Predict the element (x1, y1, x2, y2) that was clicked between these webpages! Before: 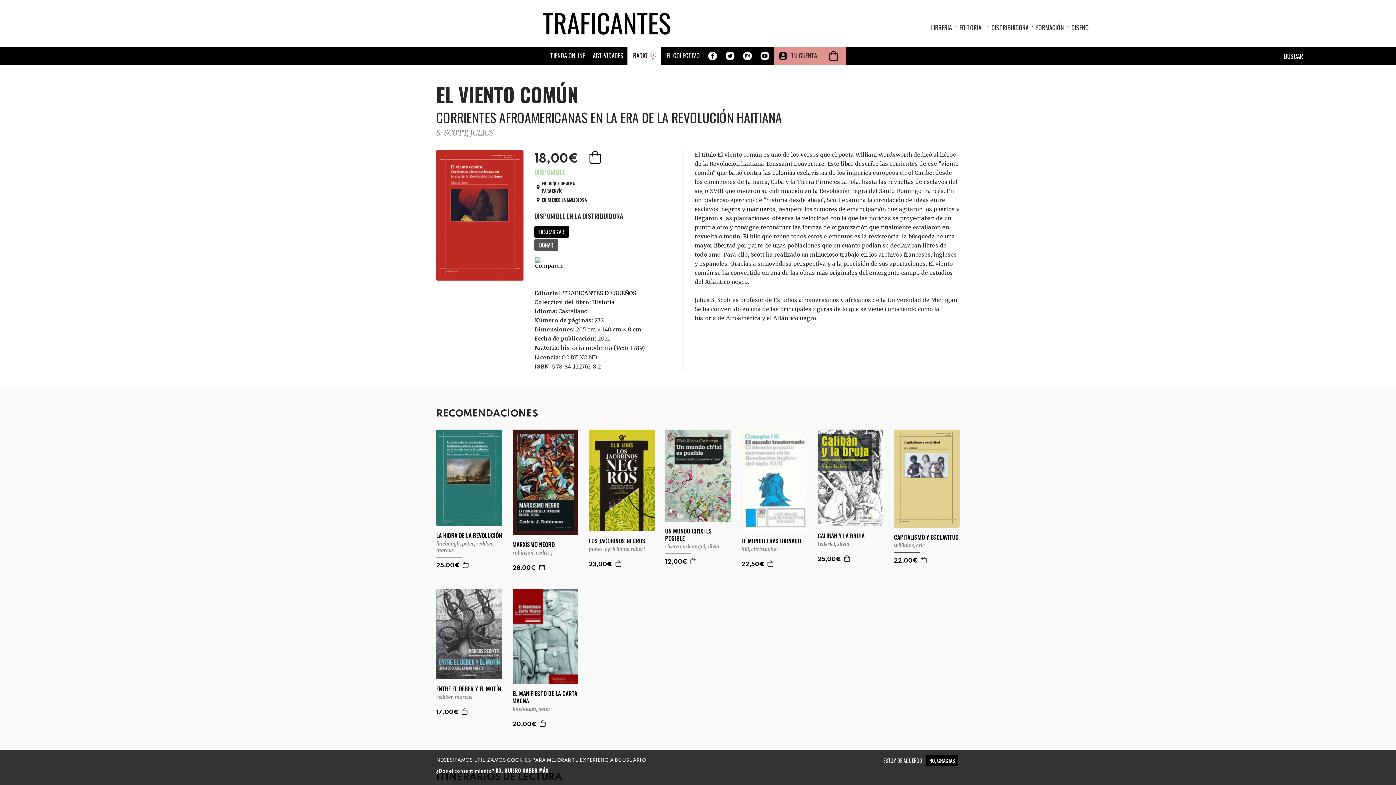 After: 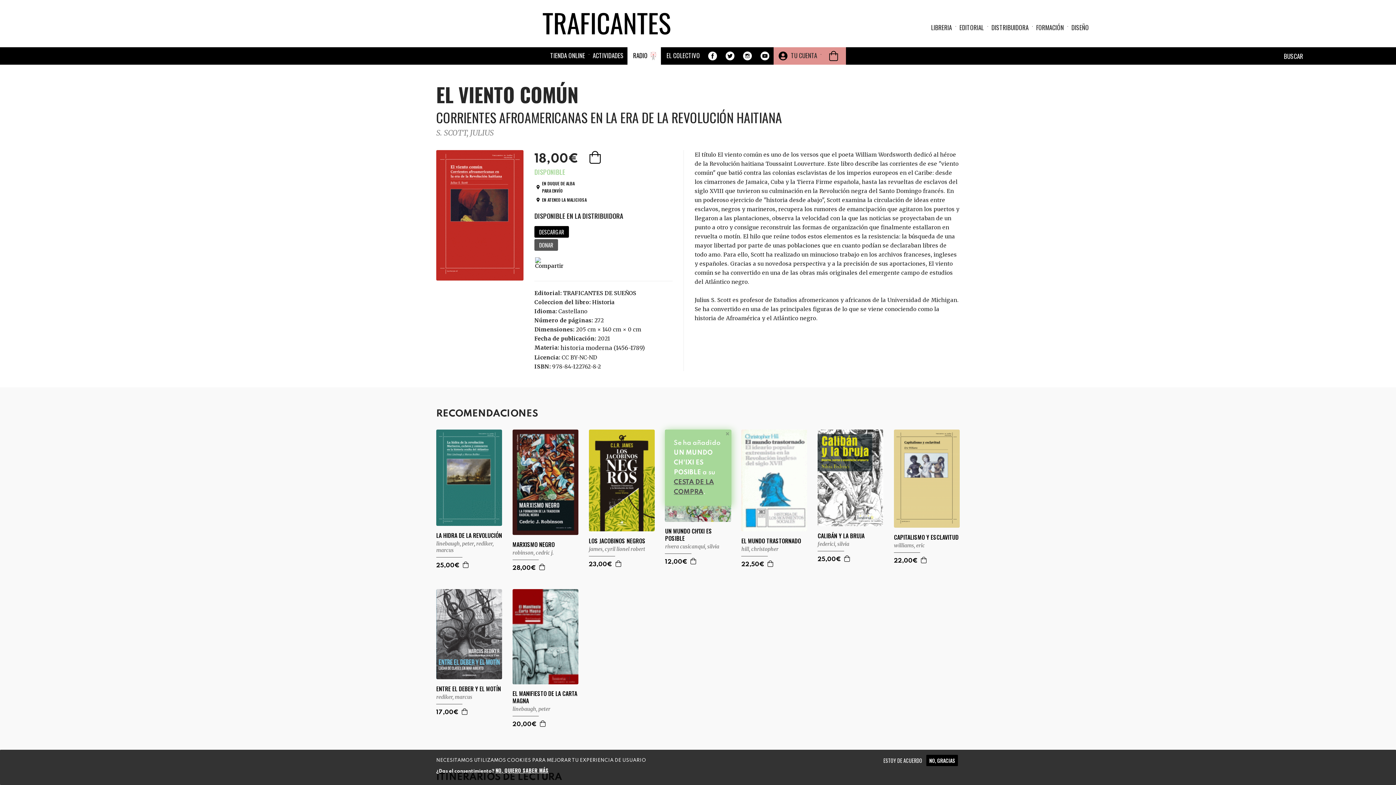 Action: bbox: (690, 558, 697, 564) label:  AGREGAR A LA CESTA